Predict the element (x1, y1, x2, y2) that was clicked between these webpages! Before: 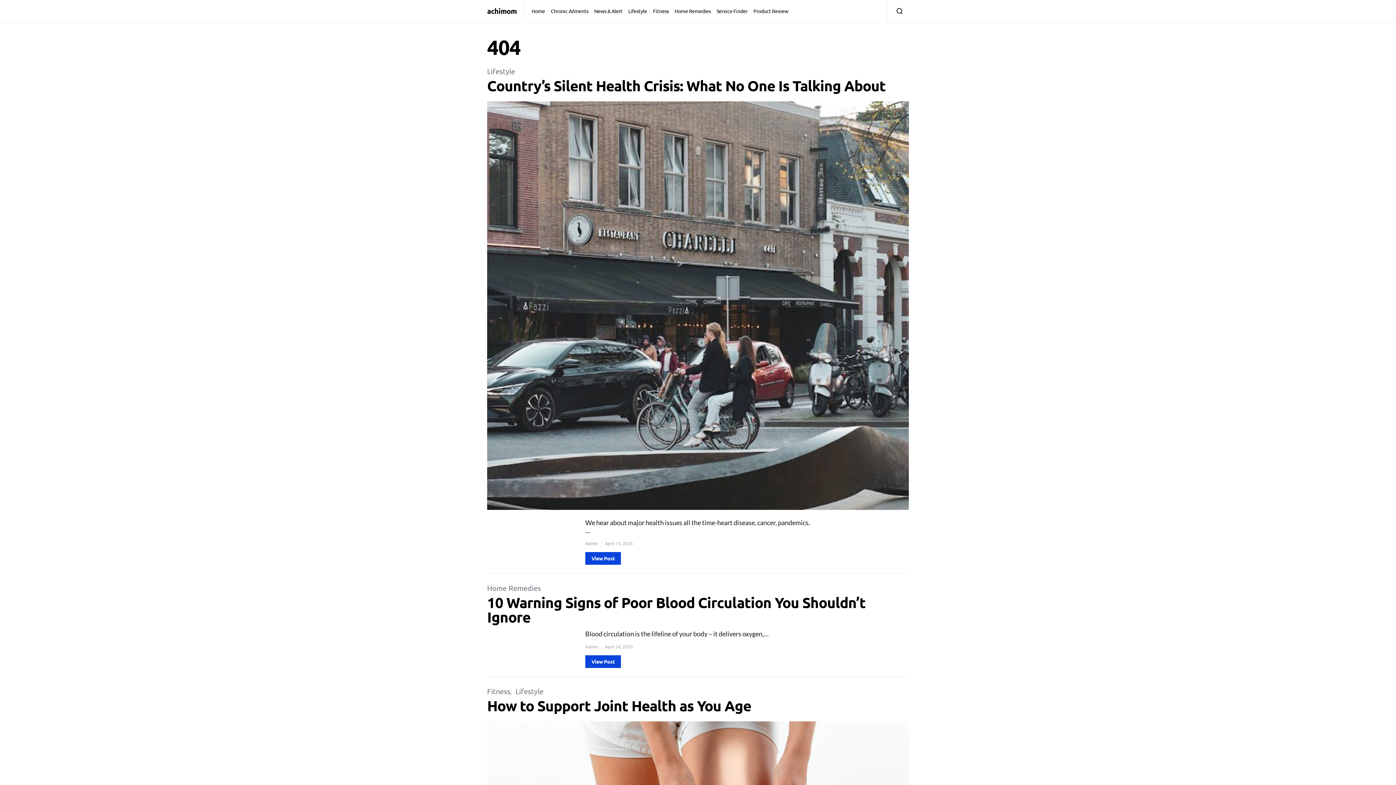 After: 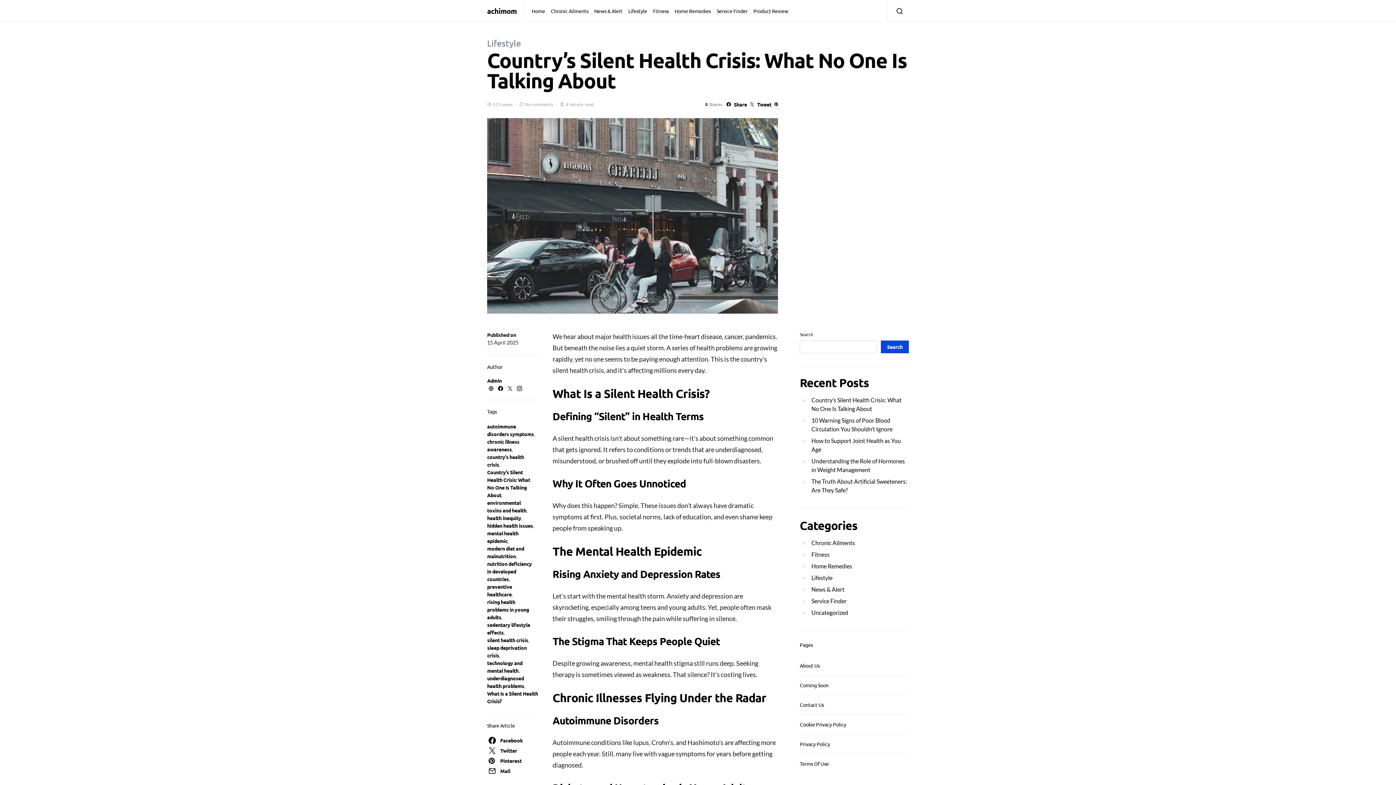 Action: label: View Post bbox: (585, 552, 621, 565)